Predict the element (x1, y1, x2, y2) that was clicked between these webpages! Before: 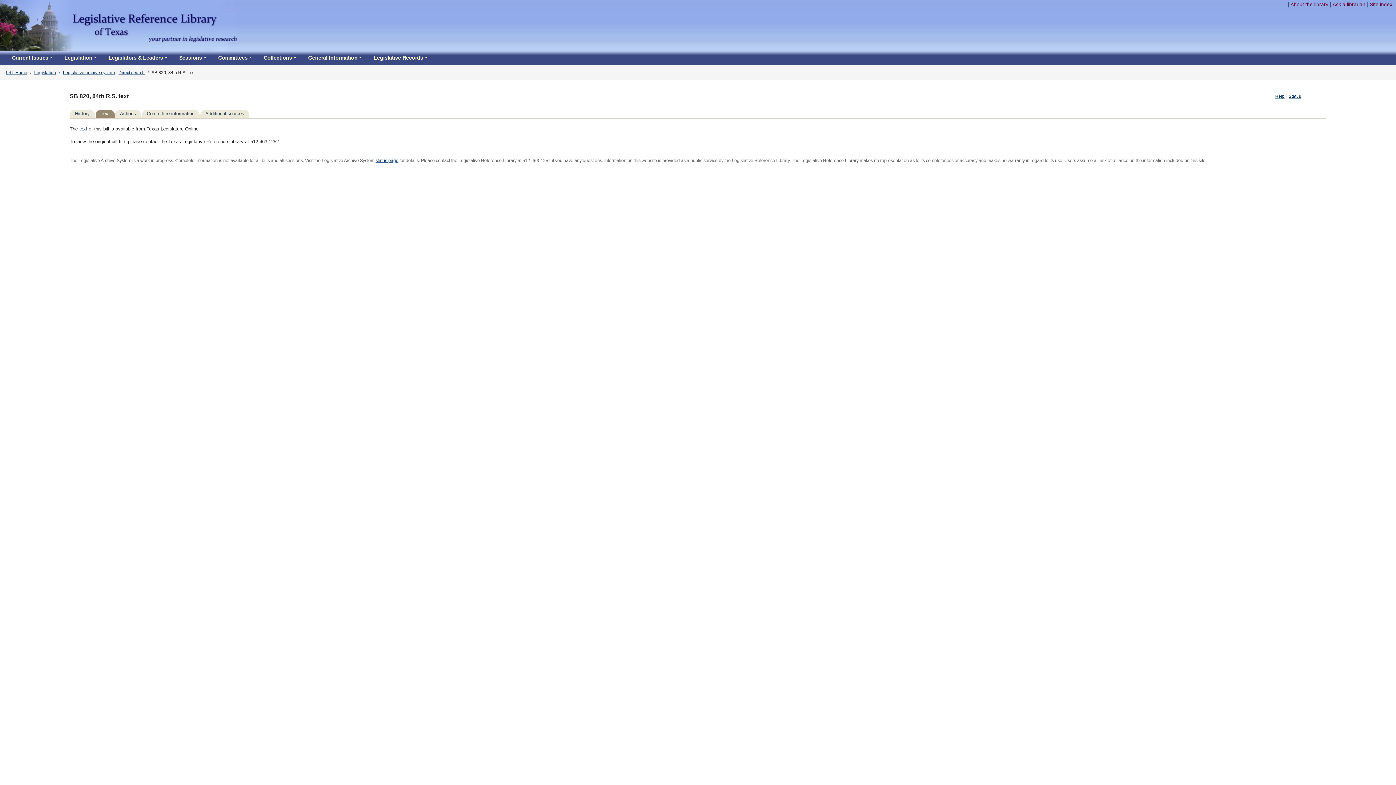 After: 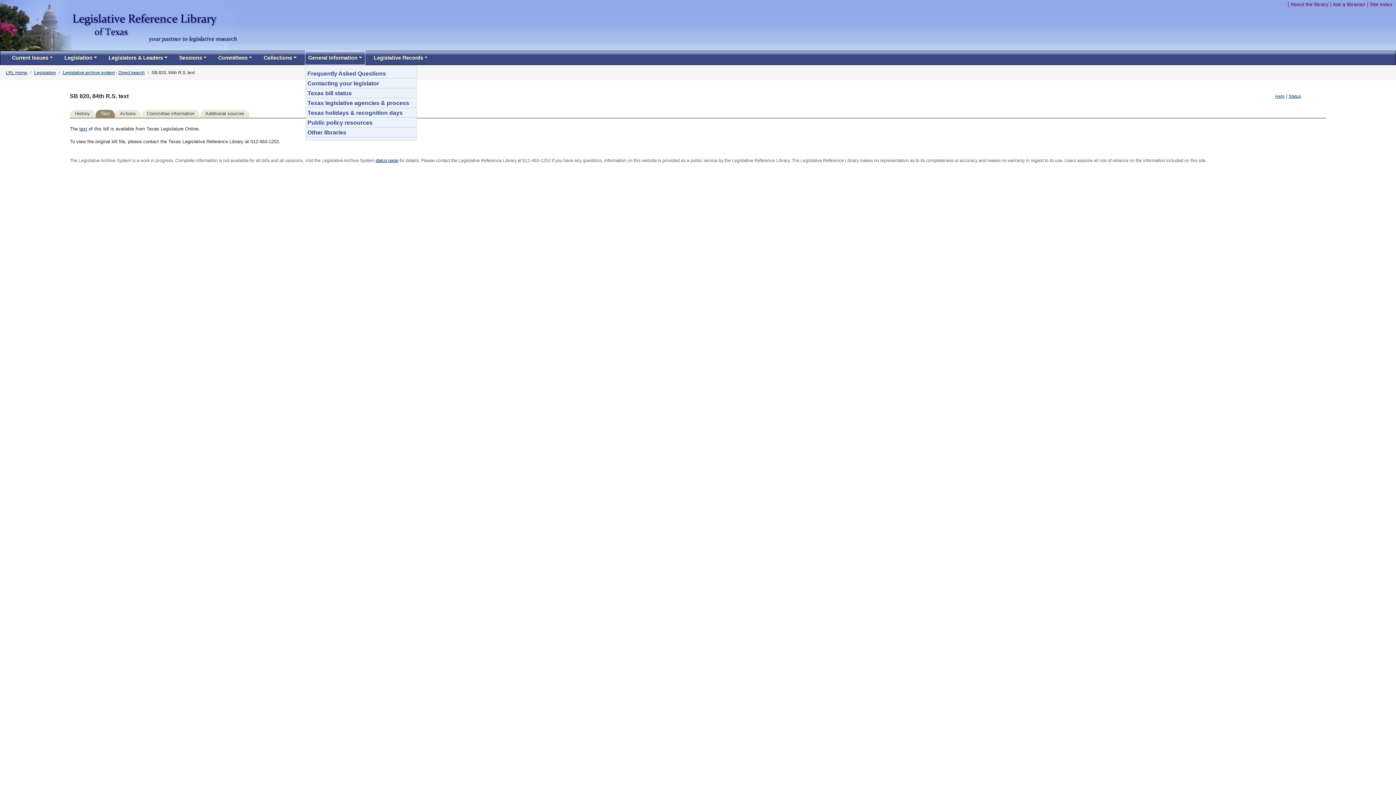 Action: bbox: (305, 51, 365, 64) label: General Information